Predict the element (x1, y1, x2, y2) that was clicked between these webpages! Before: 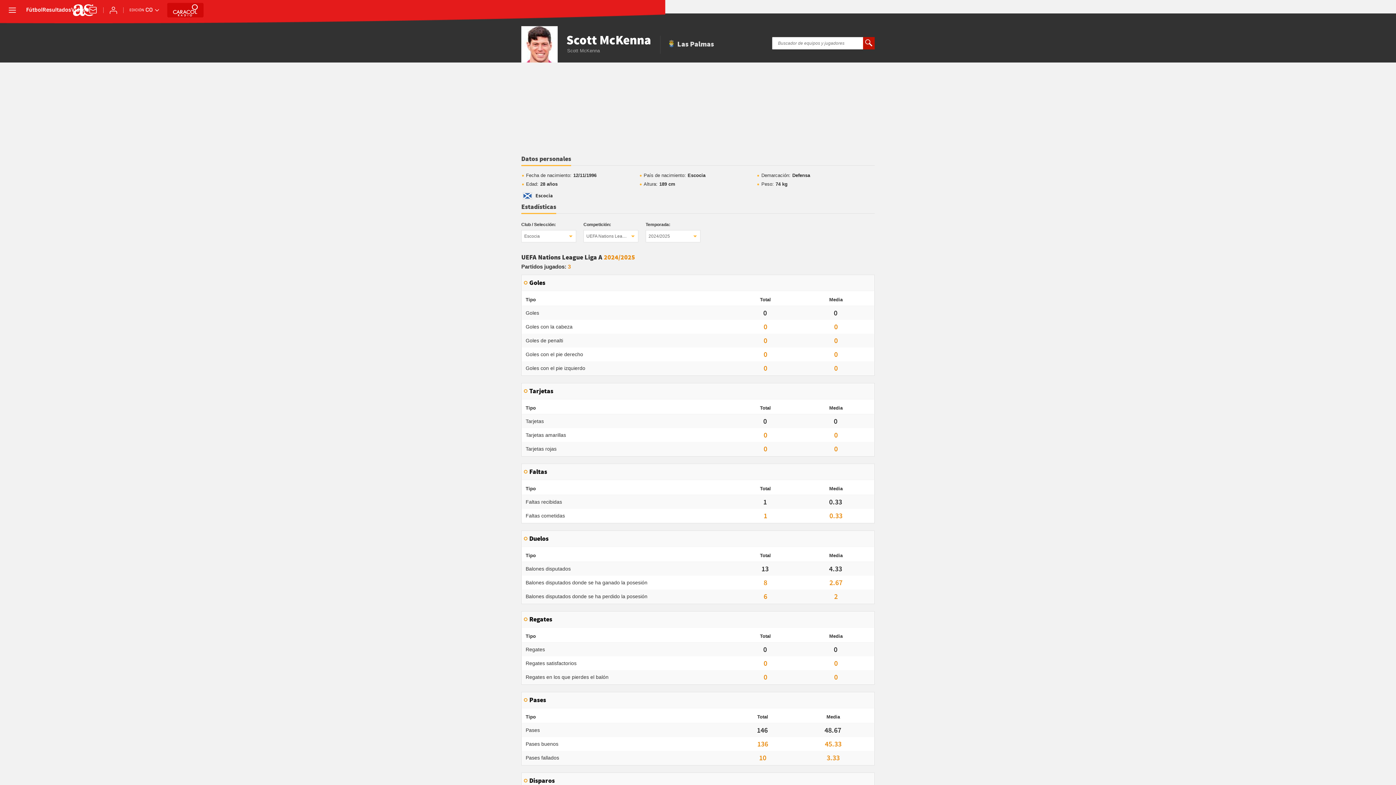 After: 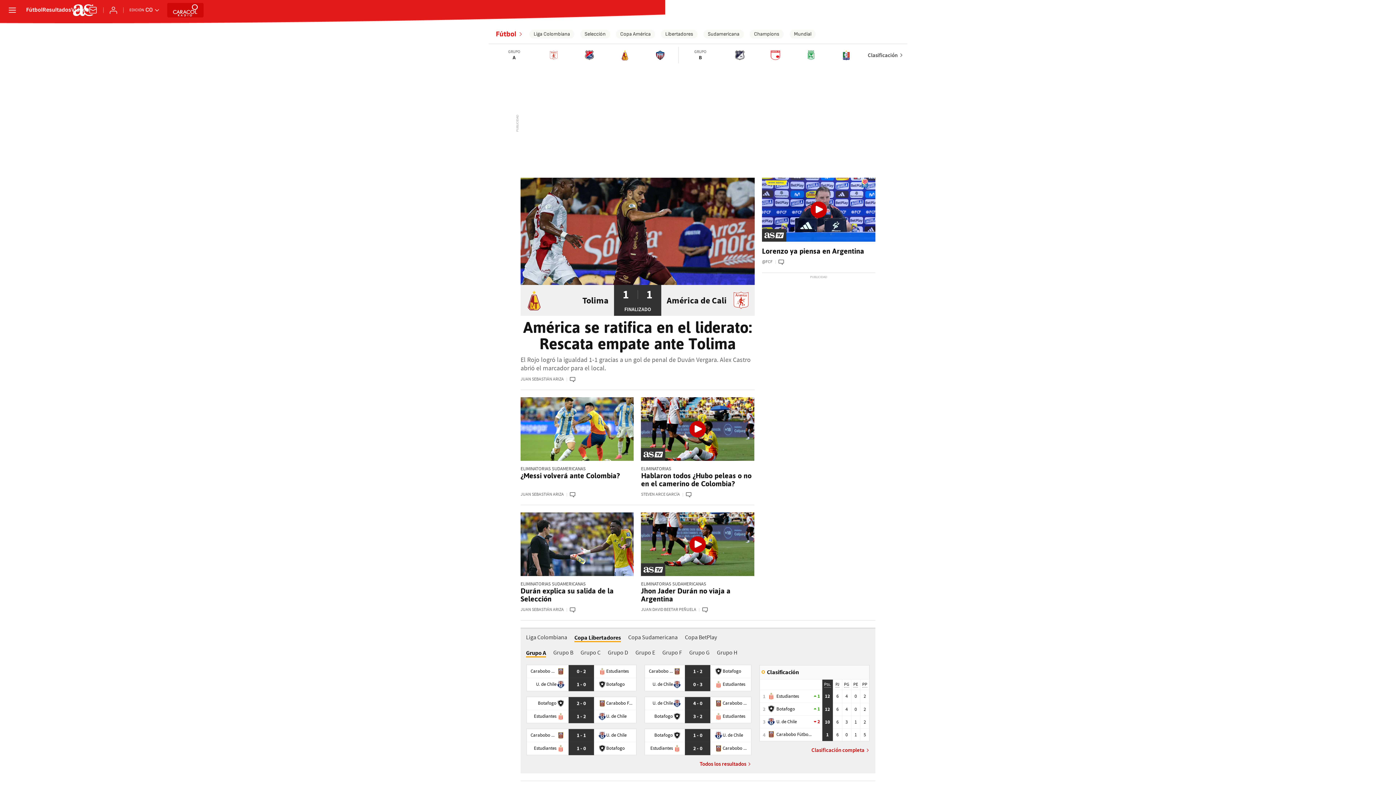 Action: bbox: (26, 7, 42, 13) label: Fútbol